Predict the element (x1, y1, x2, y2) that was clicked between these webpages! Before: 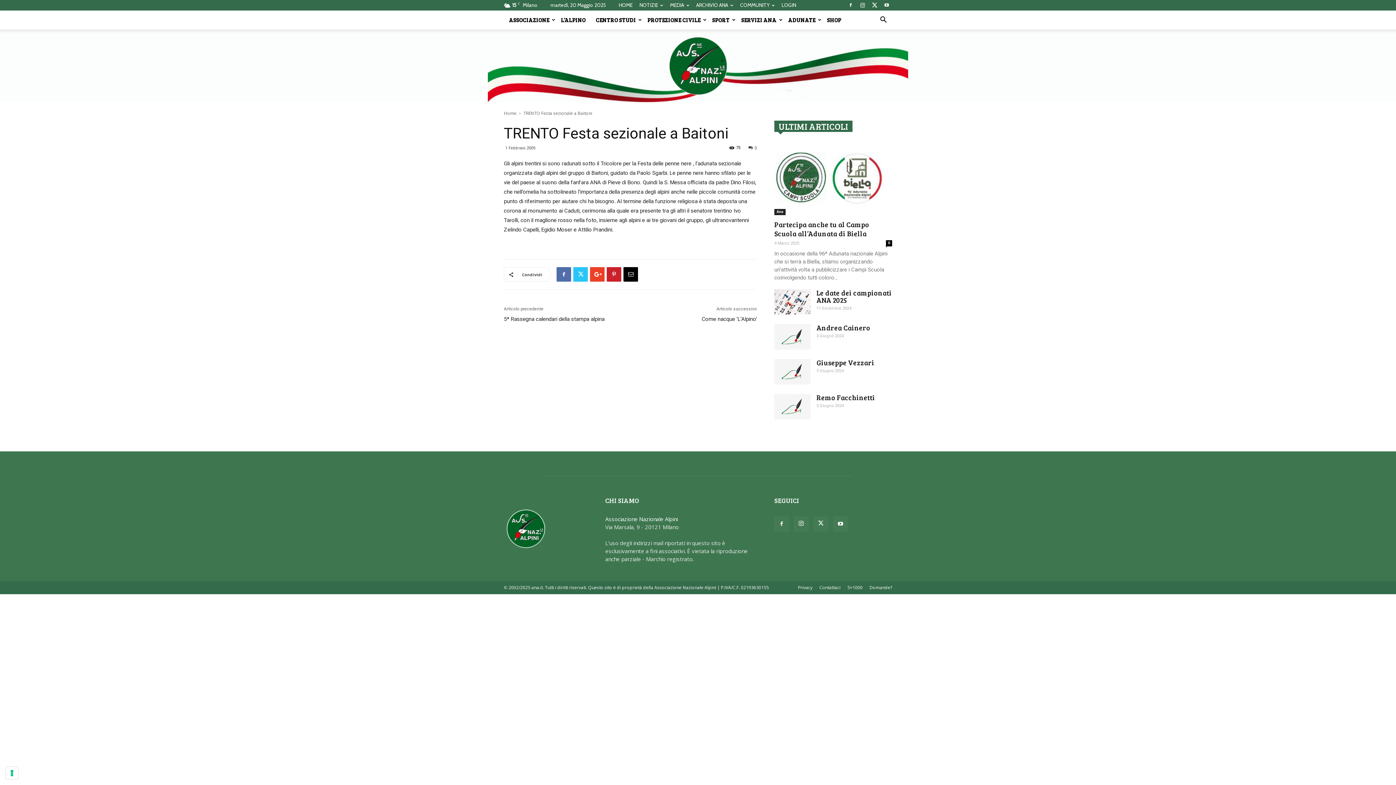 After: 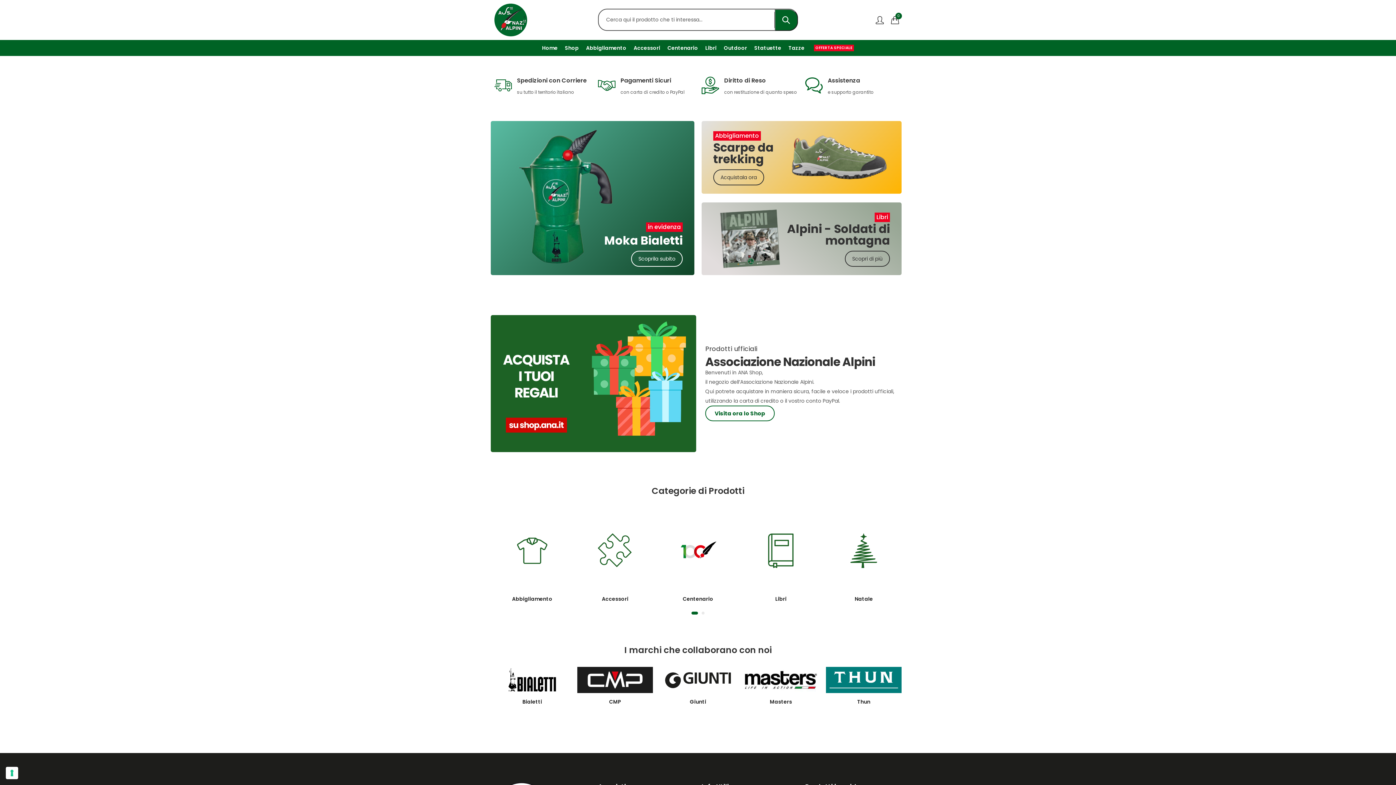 Action: label: SHOP bbox: (822, 10, 846, 29)